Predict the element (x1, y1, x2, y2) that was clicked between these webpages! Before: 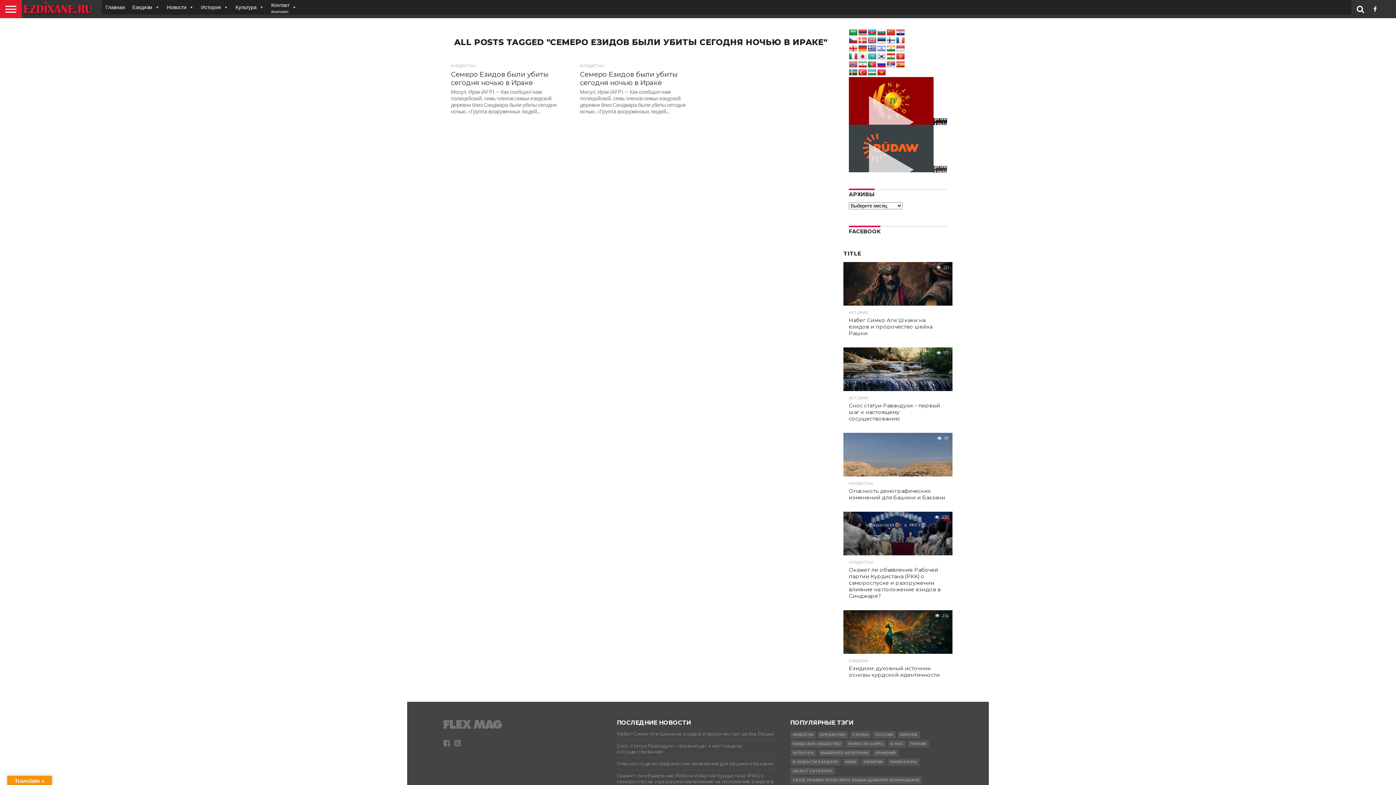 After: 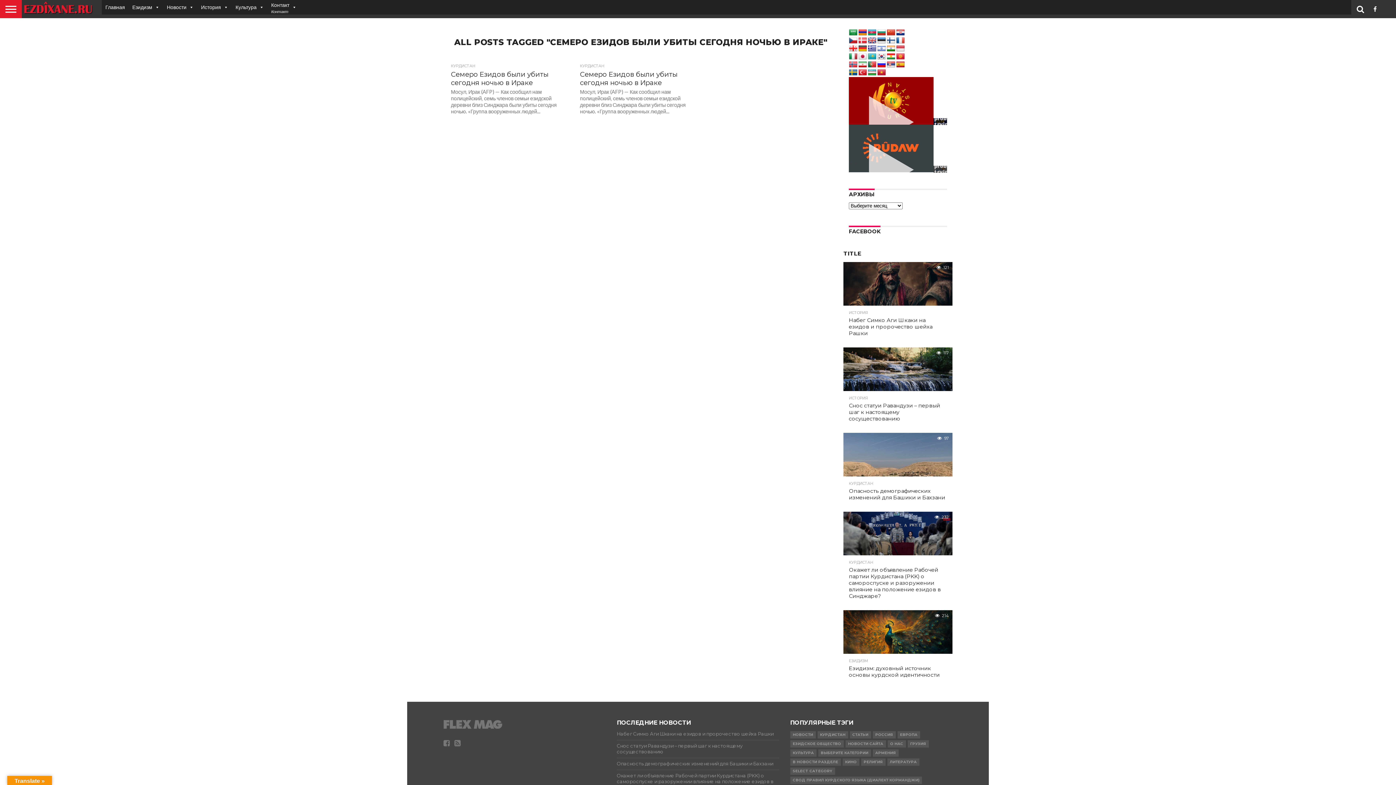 Action: bbox: (858, 29, 867, 36)